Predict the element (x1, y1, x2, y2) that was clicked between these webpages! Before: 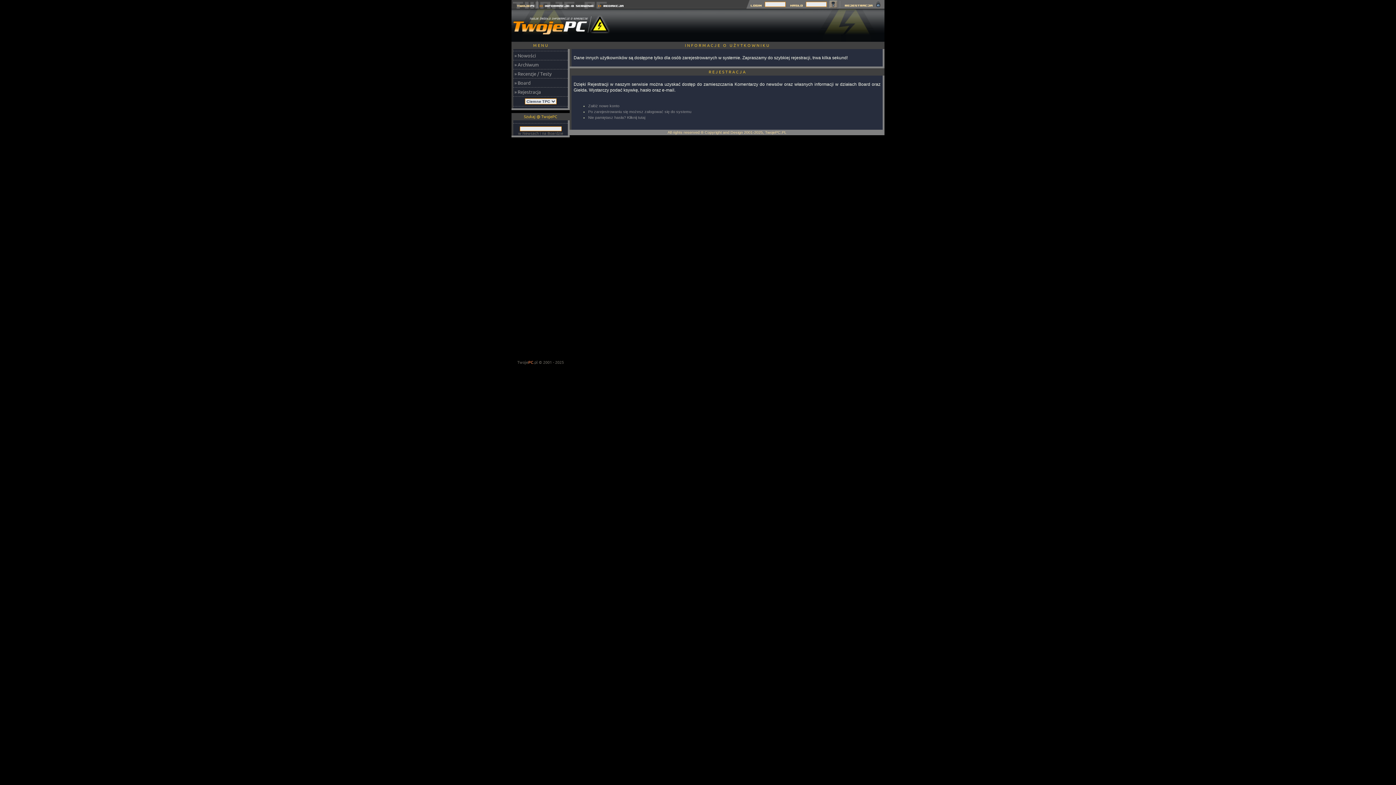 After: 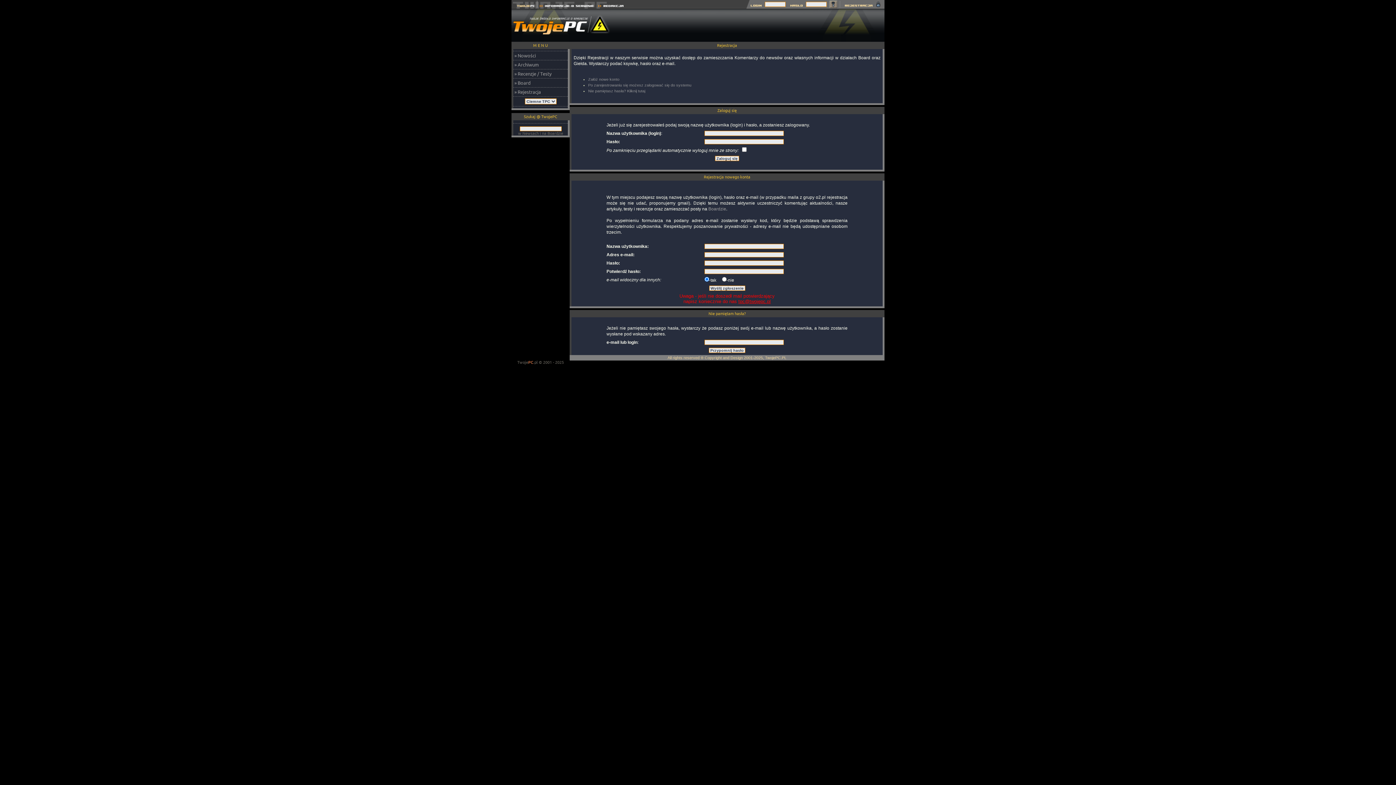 Action: bbox: (588, 109, 691, 113) label: Po zarejestrowaniu się możesz zalogować się do systemu